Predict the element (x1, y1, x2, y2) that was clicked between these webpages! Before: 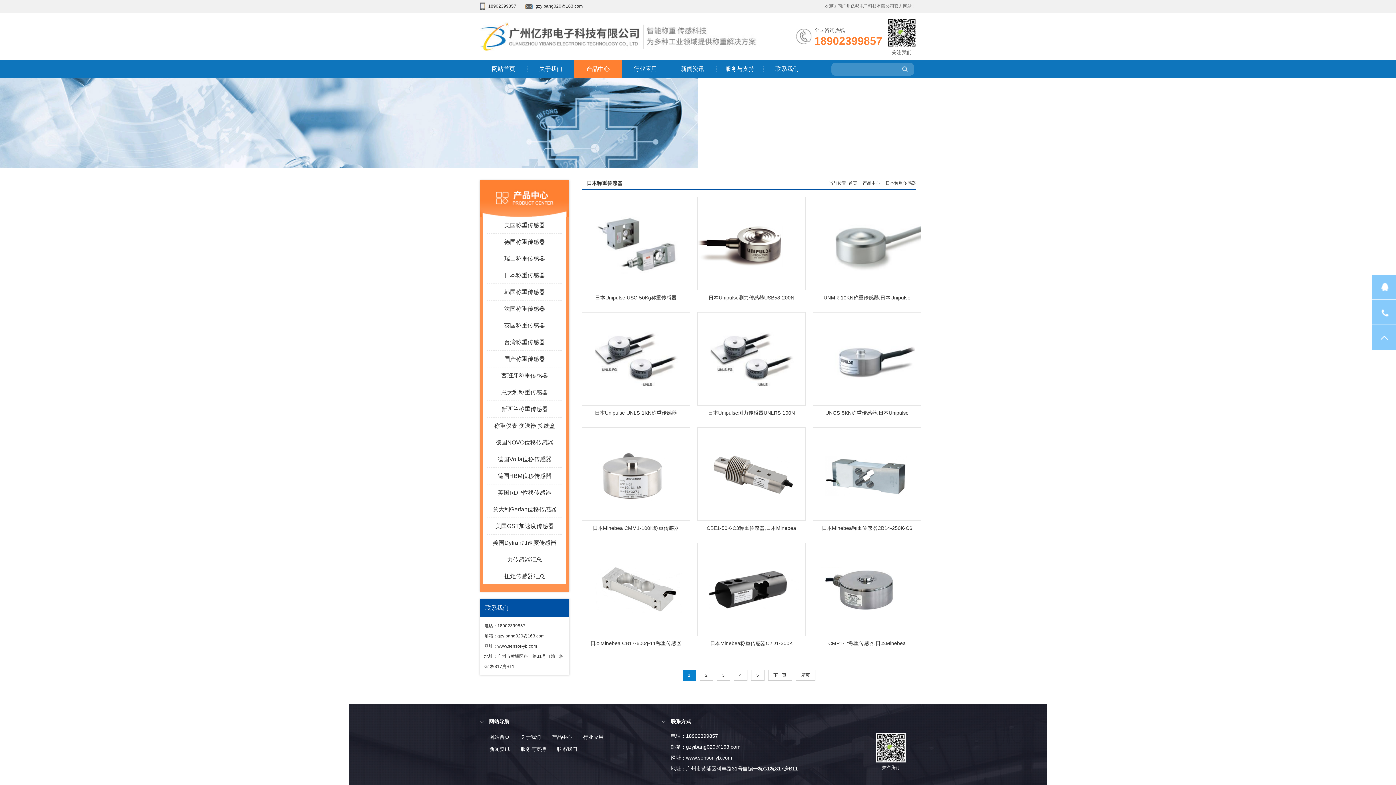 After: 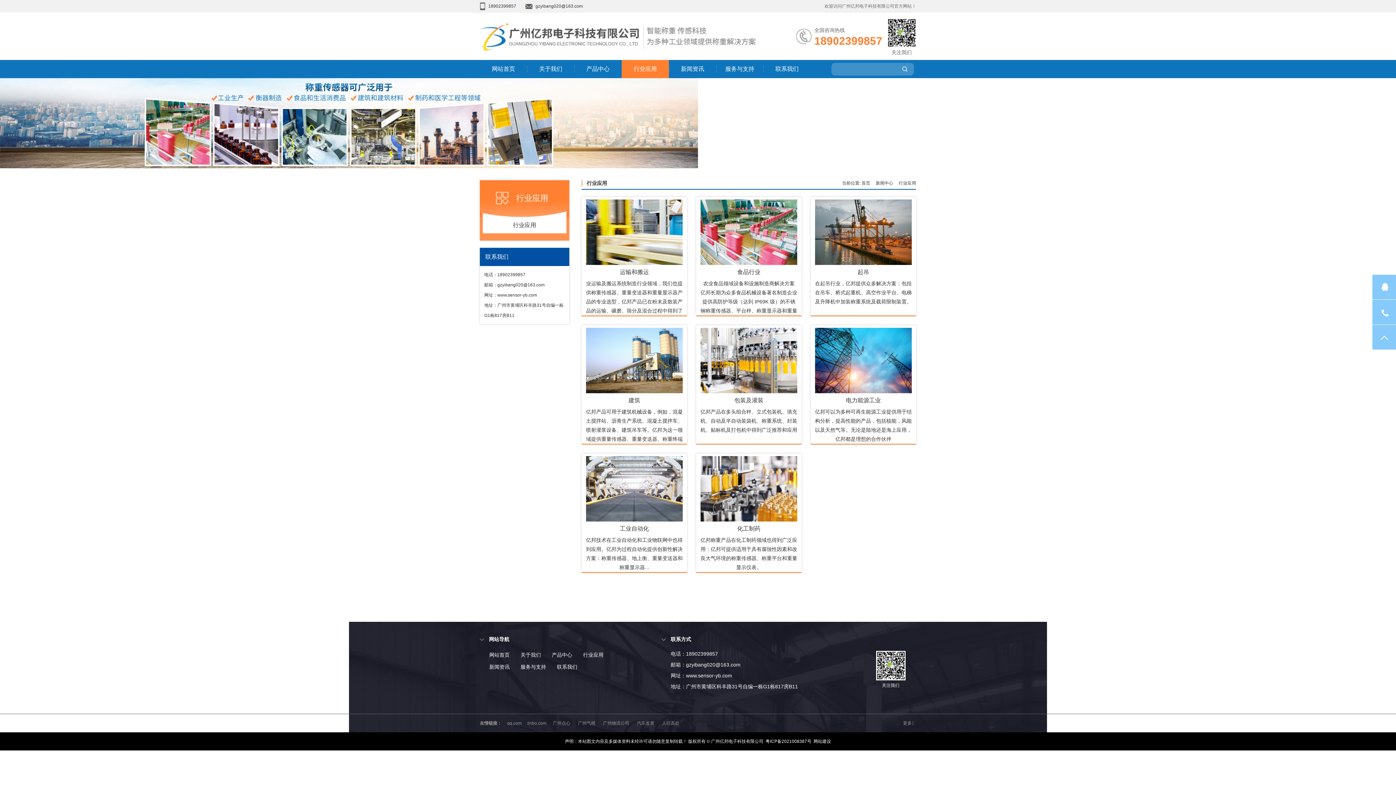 Action: label: 行业应用 bbox: (621, 60, 669, 78)